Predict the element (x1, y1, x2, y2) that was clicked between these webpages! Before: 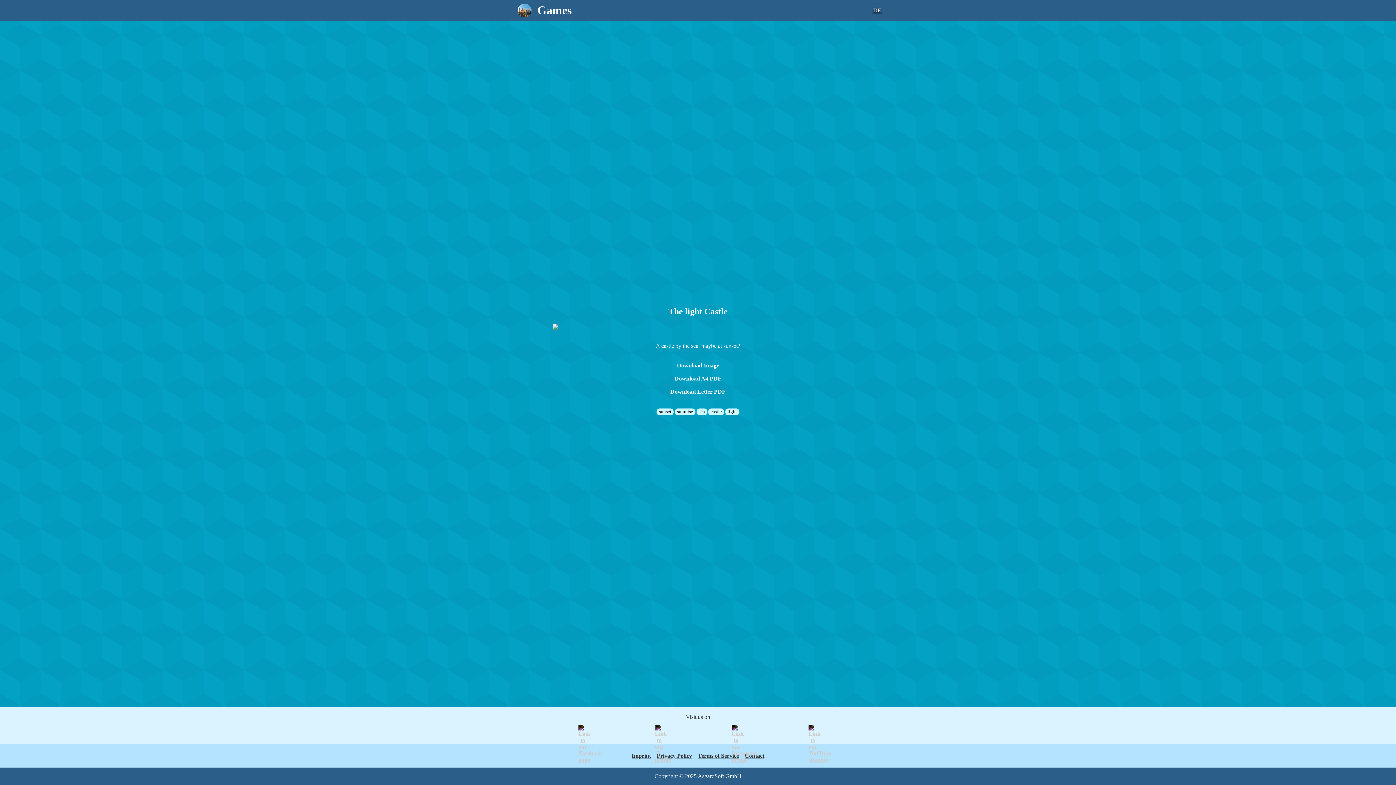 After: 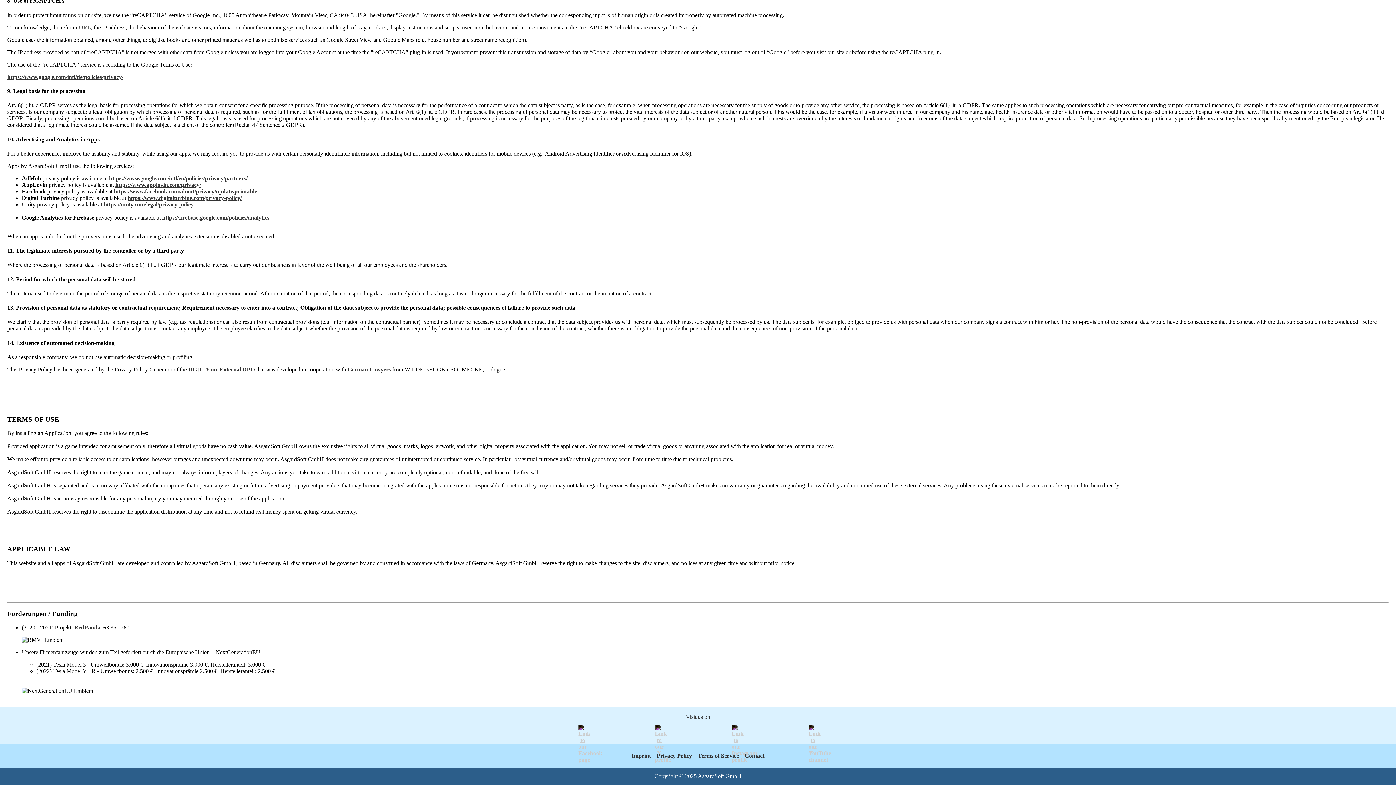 Action: bbox: (698, 753, 739, 759) label: Terms of Service